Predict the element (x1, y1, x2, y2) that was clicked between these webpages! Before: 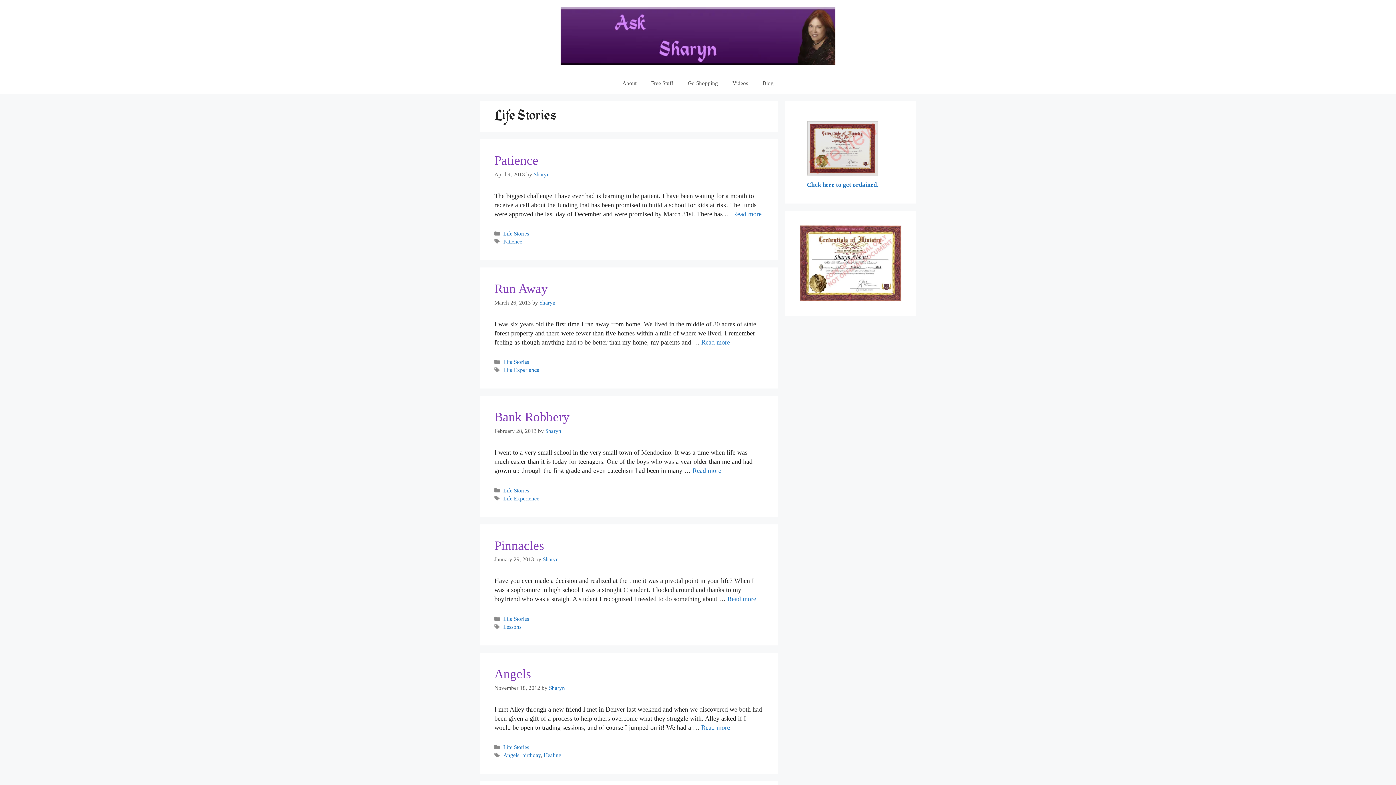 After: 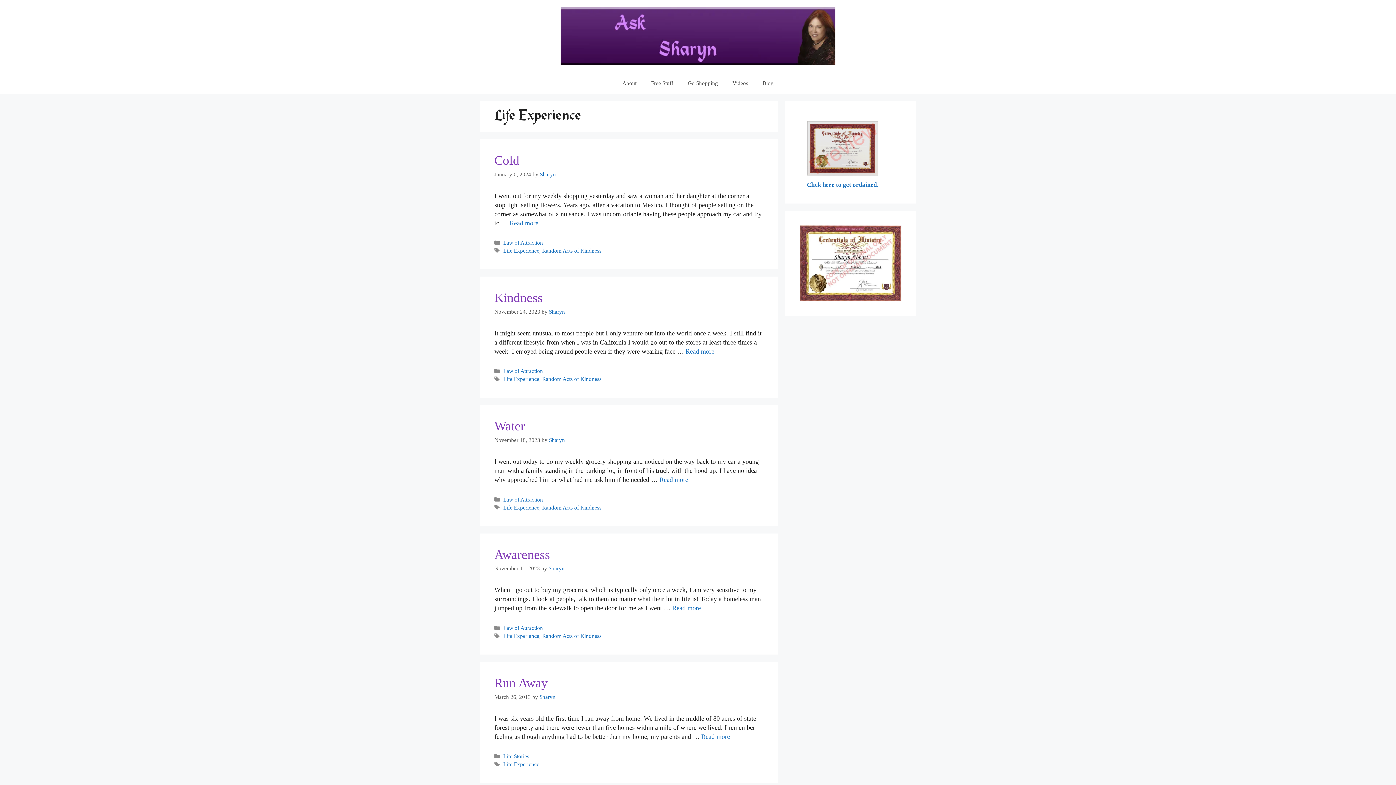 Action: bbox: (503, 495, 539, 501) label: Life Experience